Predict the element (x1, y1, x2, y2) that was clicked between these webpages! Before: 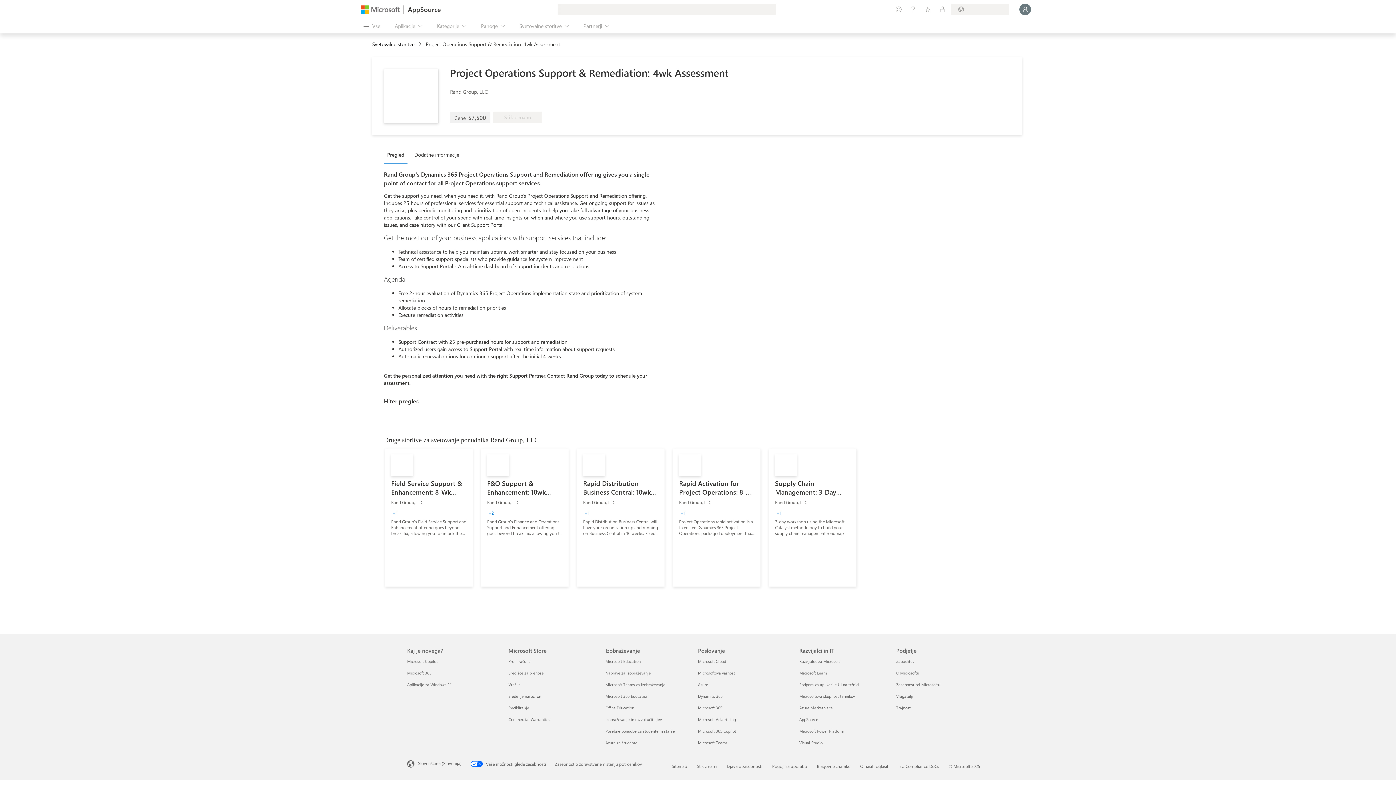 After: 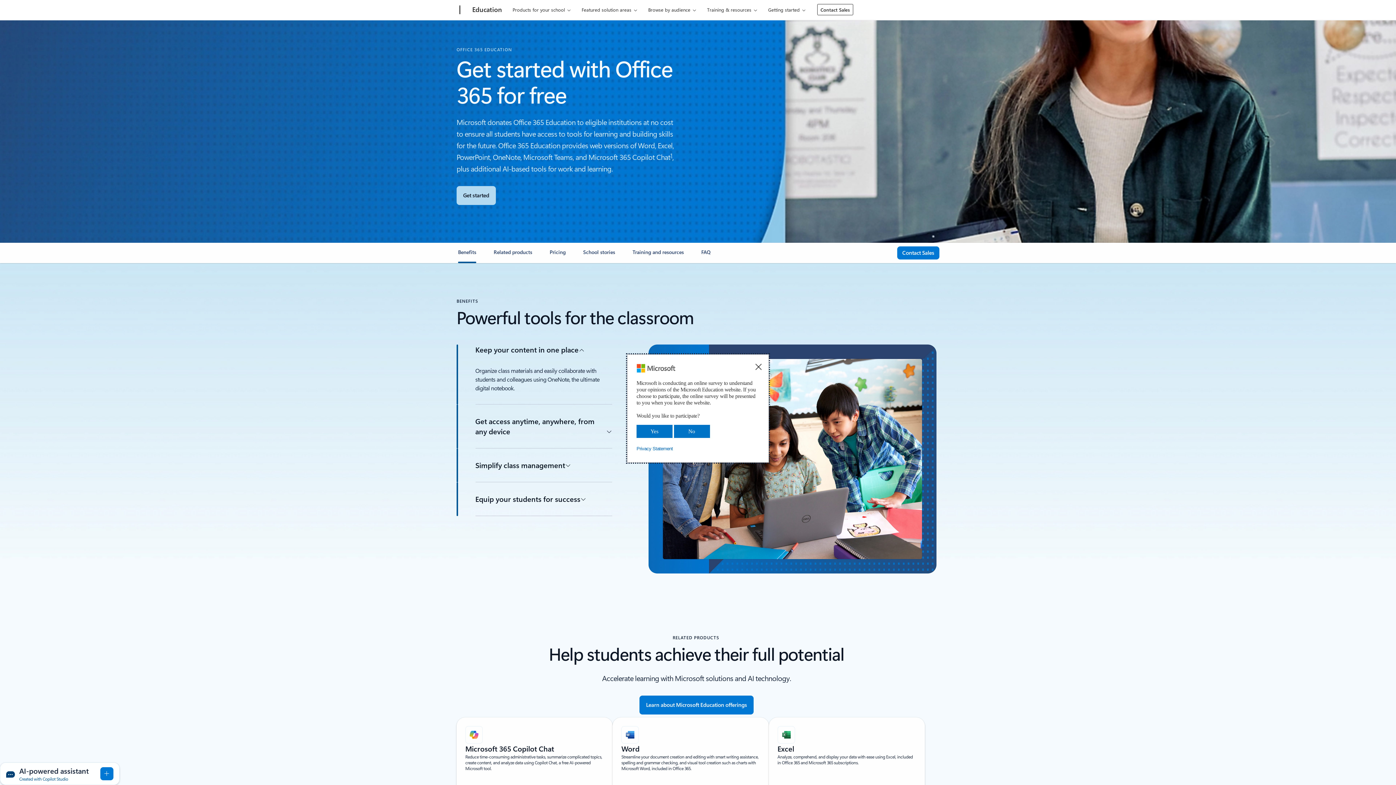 Action: label: Office Education Izobraževanje bbox: (605, 705, 634, 710)